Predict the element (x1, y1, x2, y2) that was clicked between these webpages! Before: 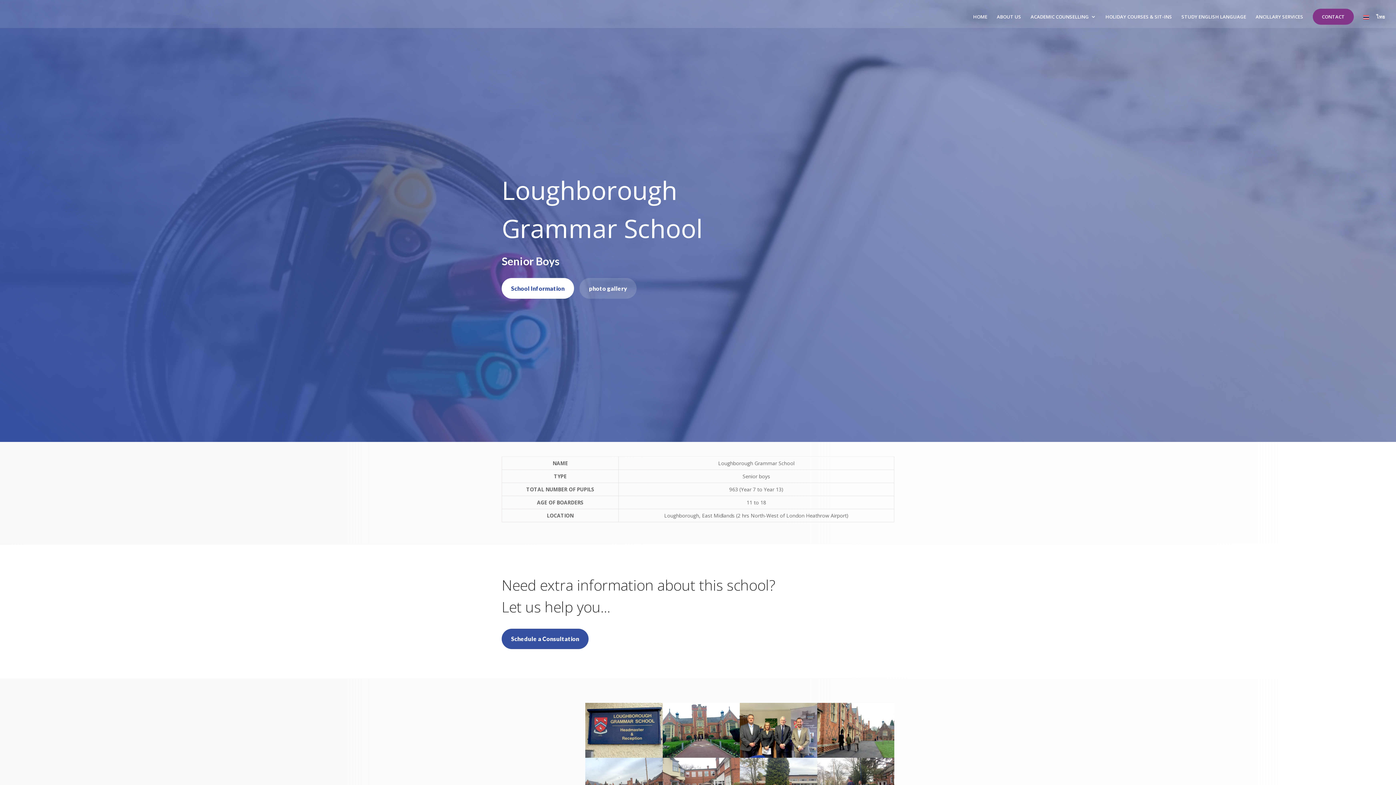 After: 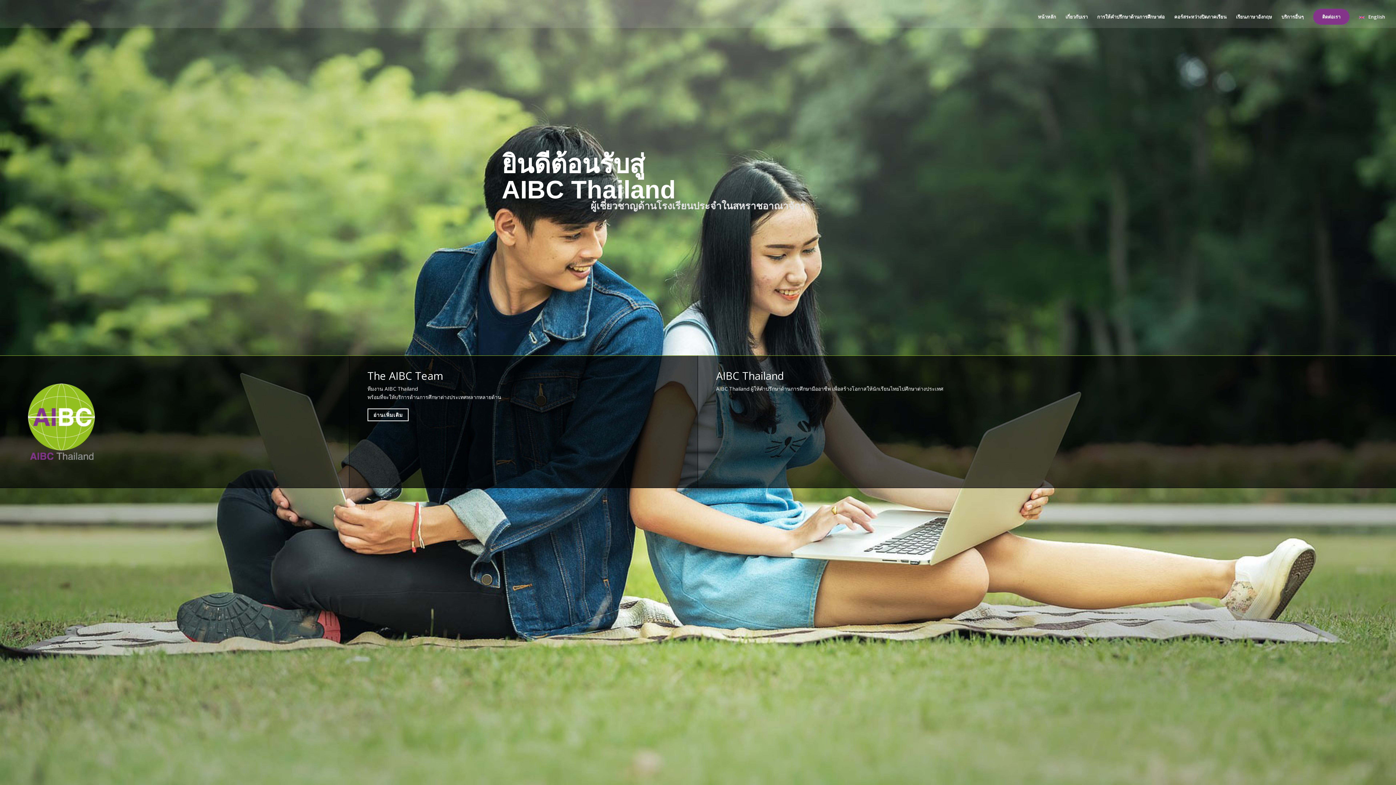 Action: label: ไทย bbox: (1363, 14, 1385, 28)